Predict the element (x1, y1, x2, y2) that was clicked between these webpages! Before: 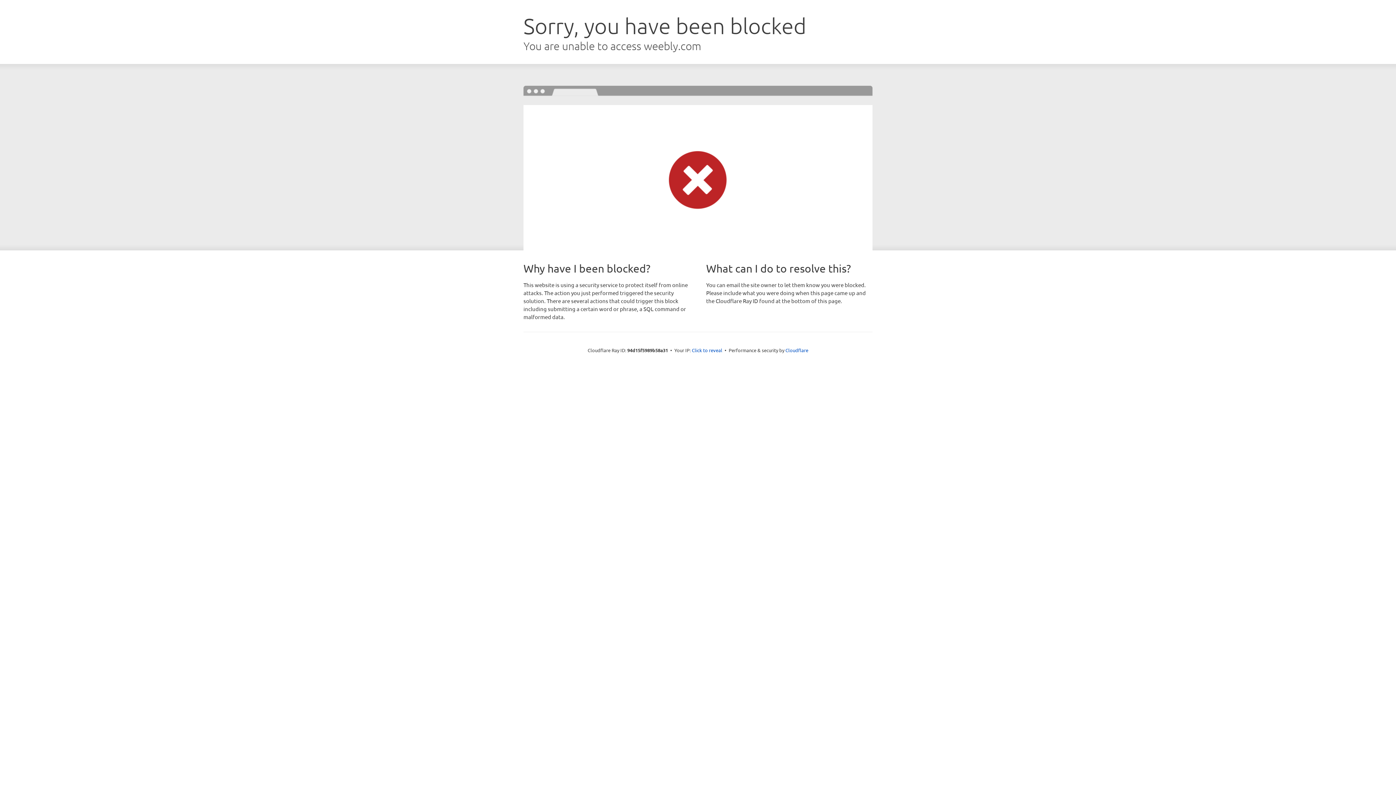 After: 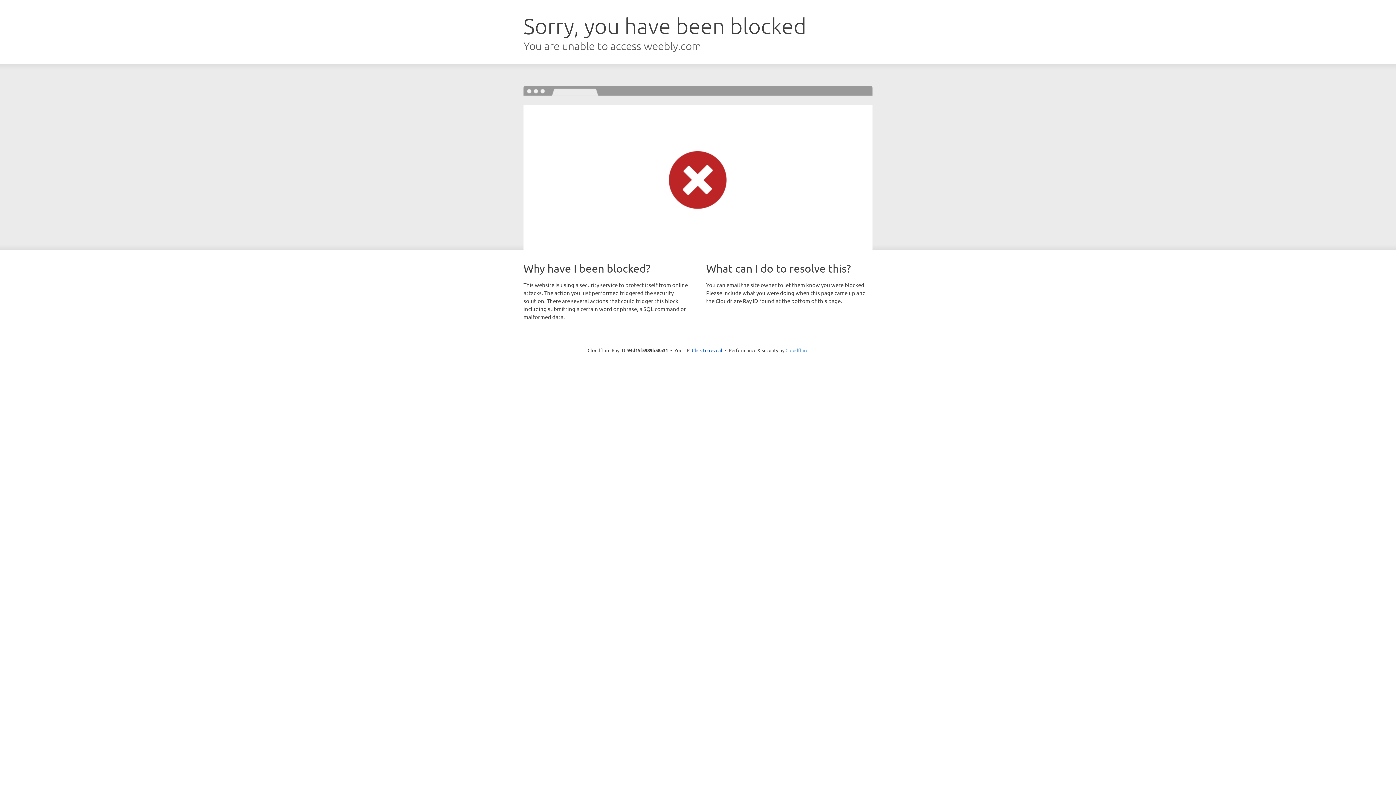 Action: label: Cloudflare bbox: (785, 347, 808, 353)